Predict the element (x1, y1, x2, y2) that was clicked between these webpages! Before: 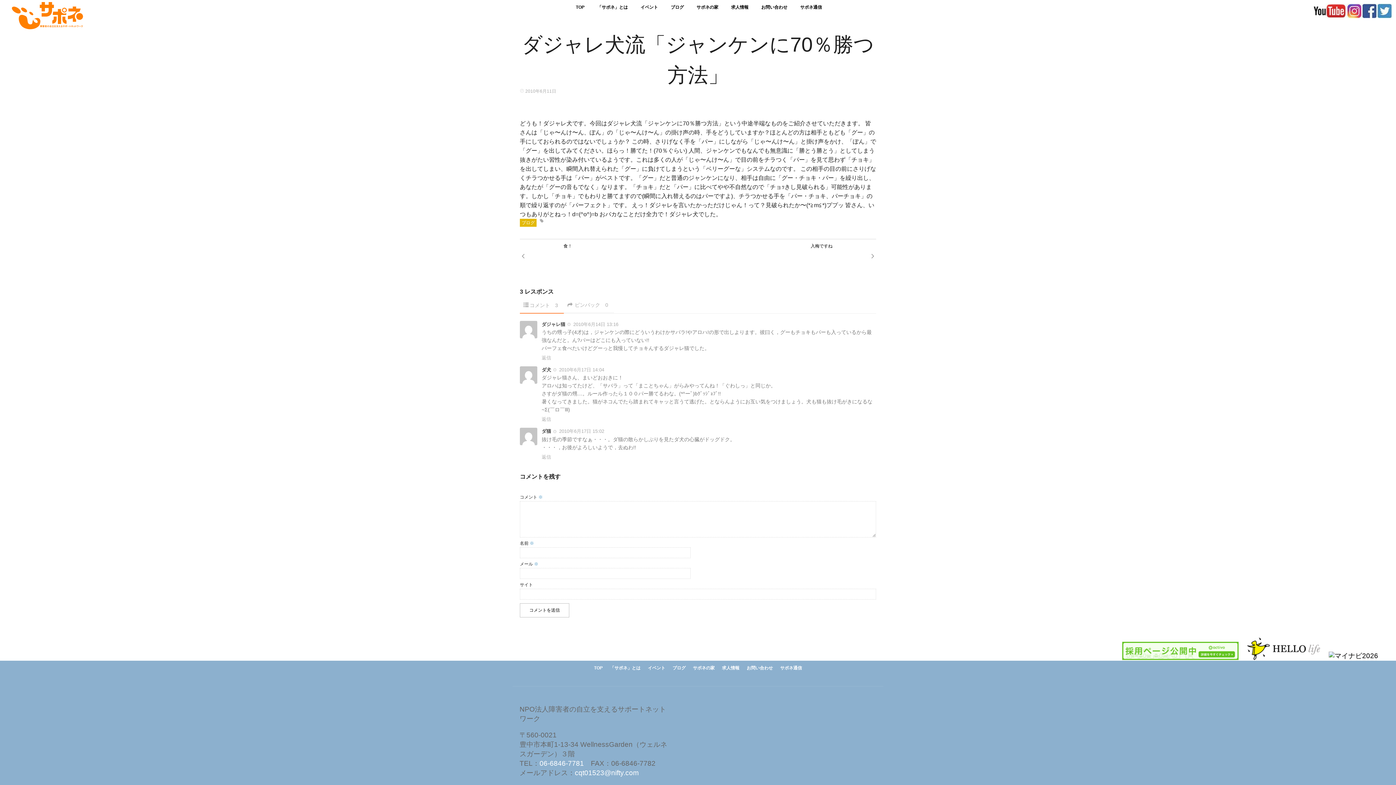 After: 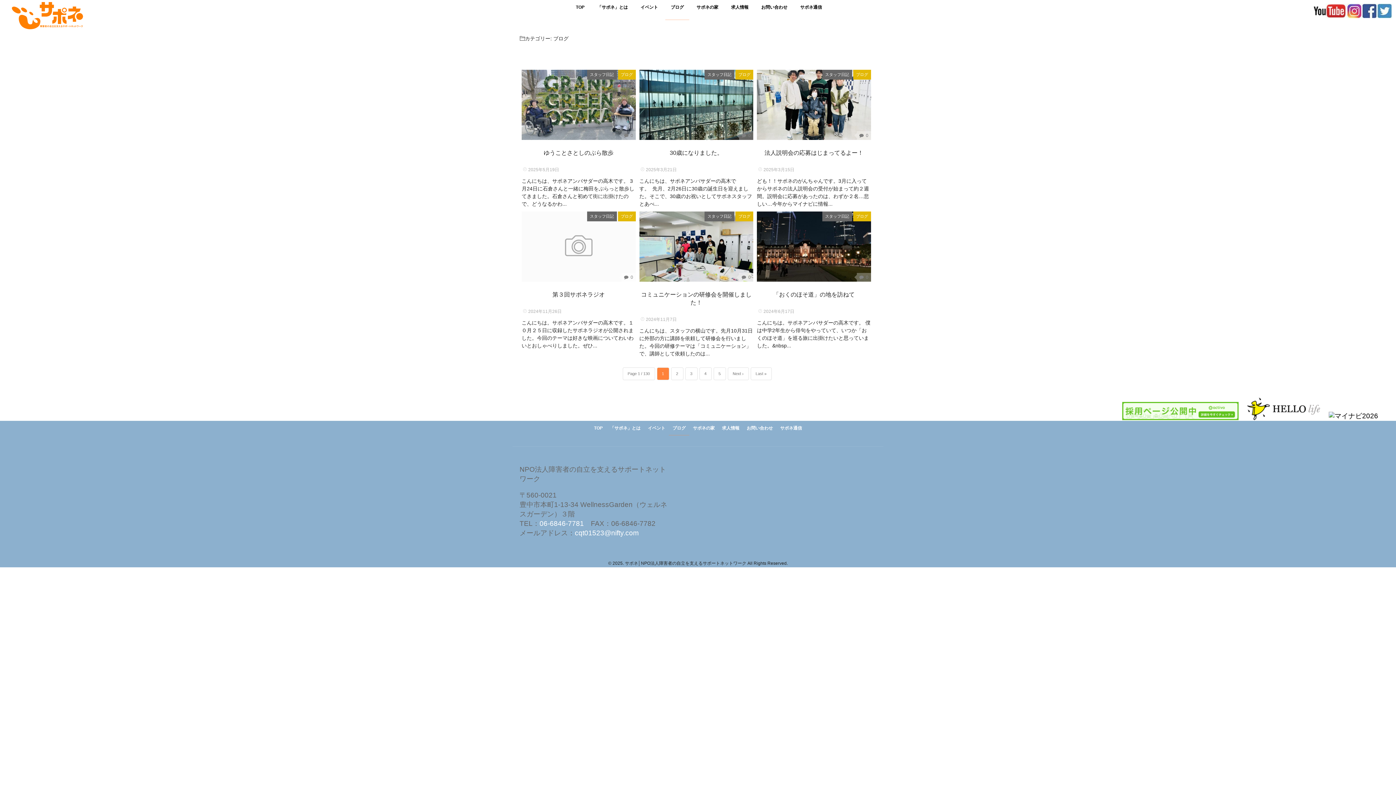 Action: label: ブログ bbox: (669, 660, 689, 675)